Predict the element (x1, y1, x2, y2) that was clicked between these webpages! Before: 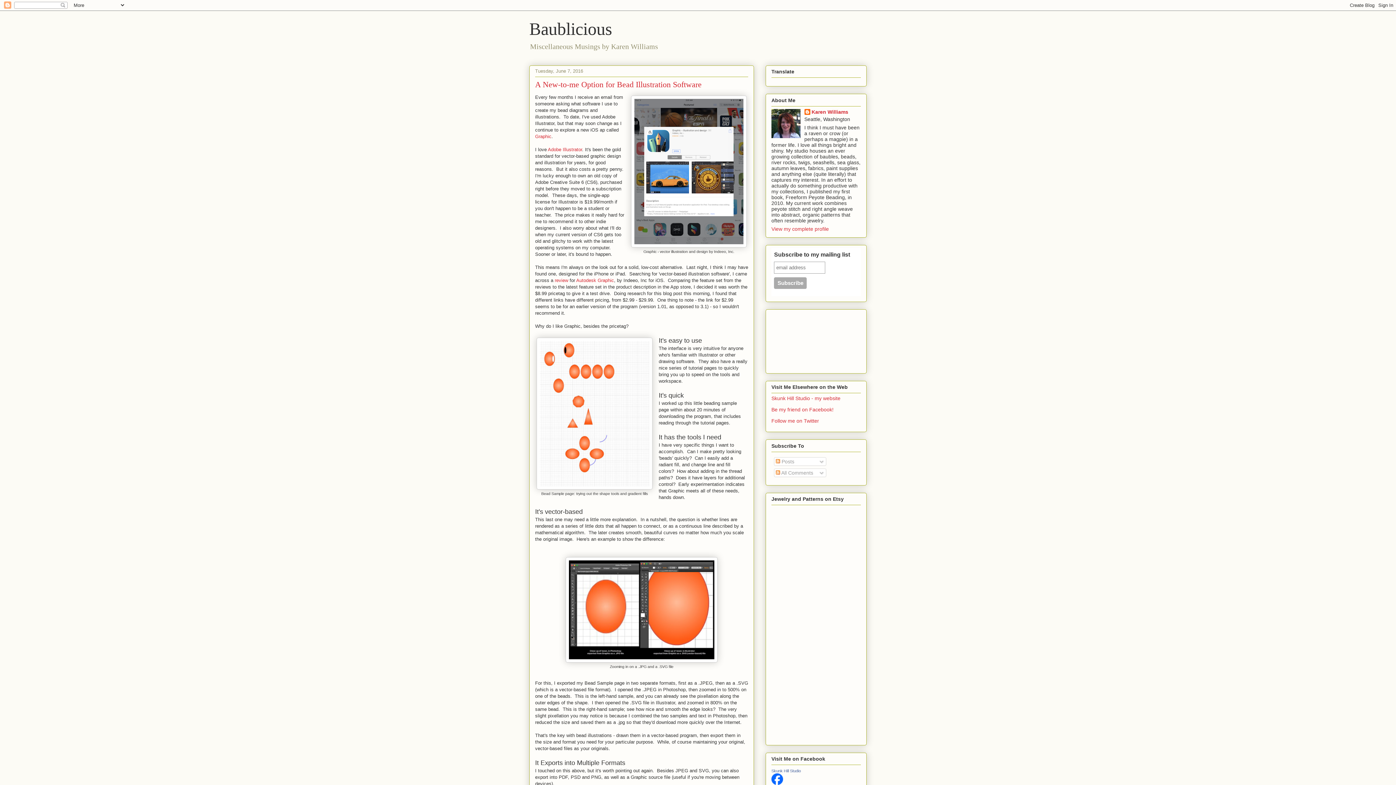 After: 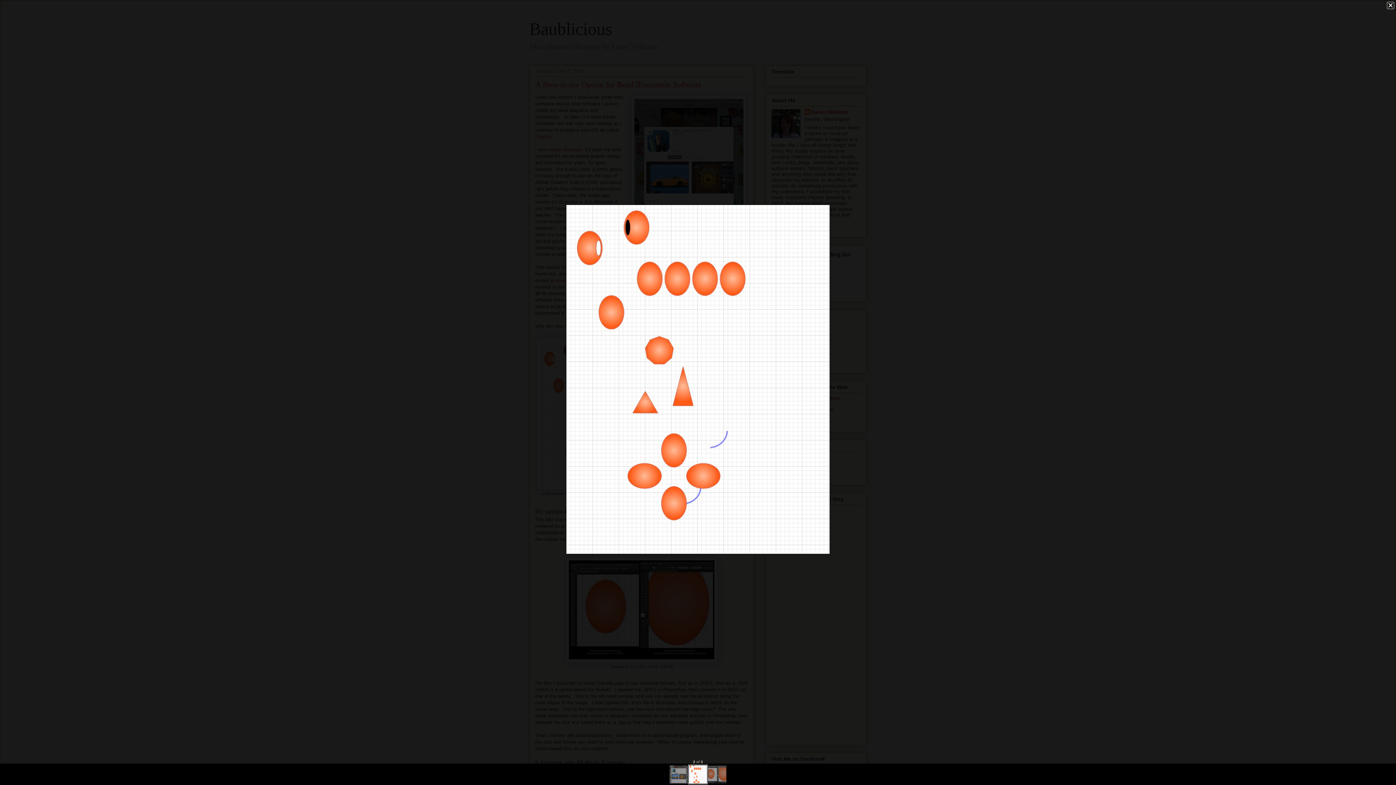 Action: bbox: (536, 485, 652, 490)